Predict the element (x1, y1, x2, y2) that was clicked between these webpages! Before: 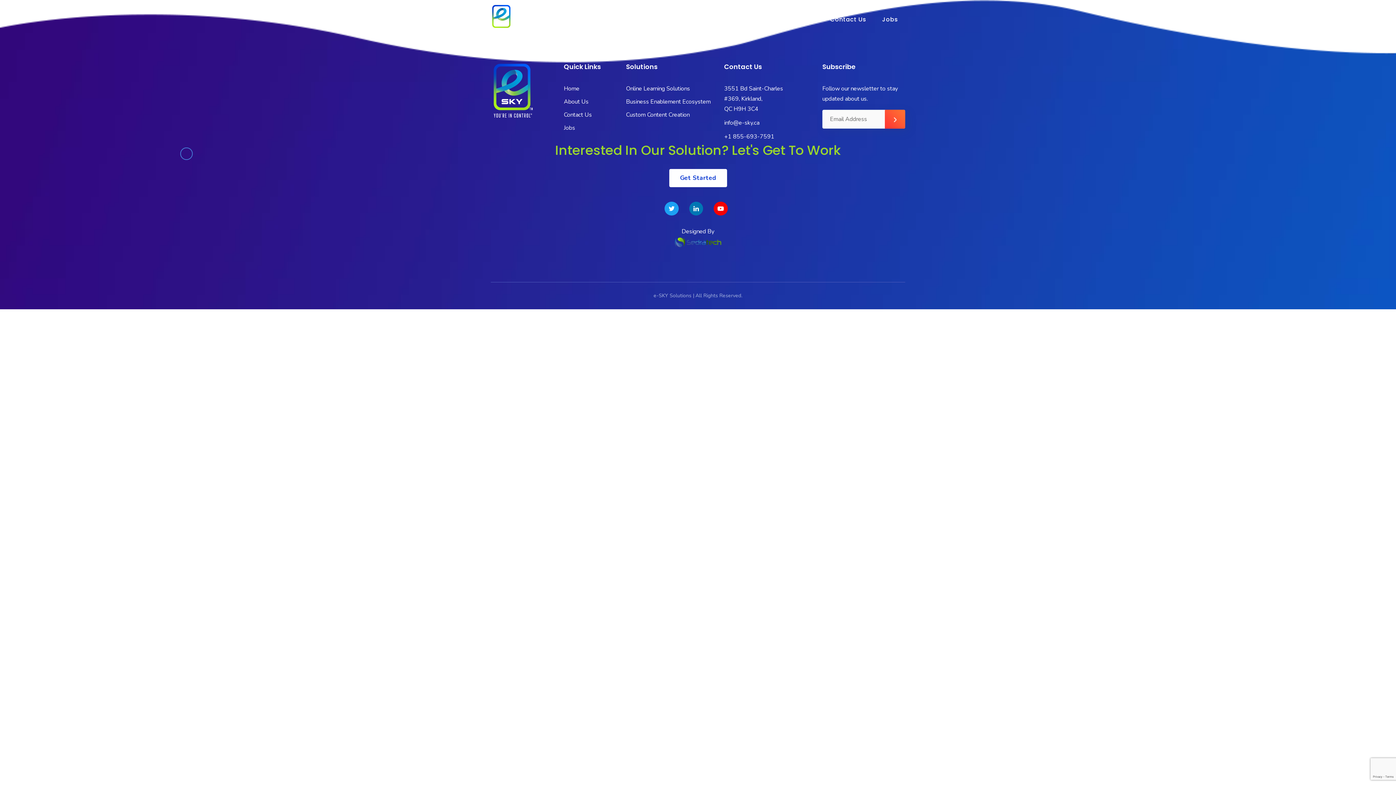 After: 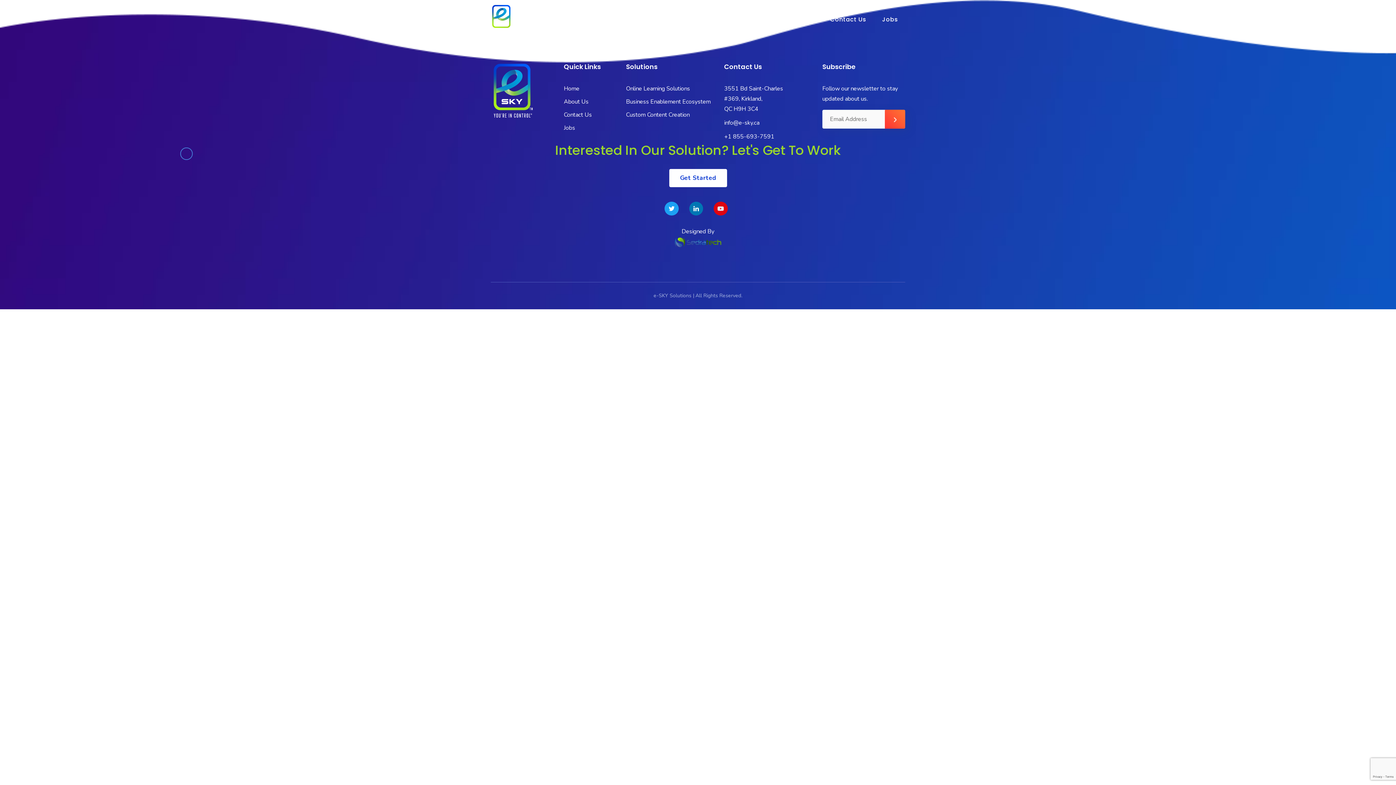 Action: bbox: (713, 201, 727, 215) label: Youtube